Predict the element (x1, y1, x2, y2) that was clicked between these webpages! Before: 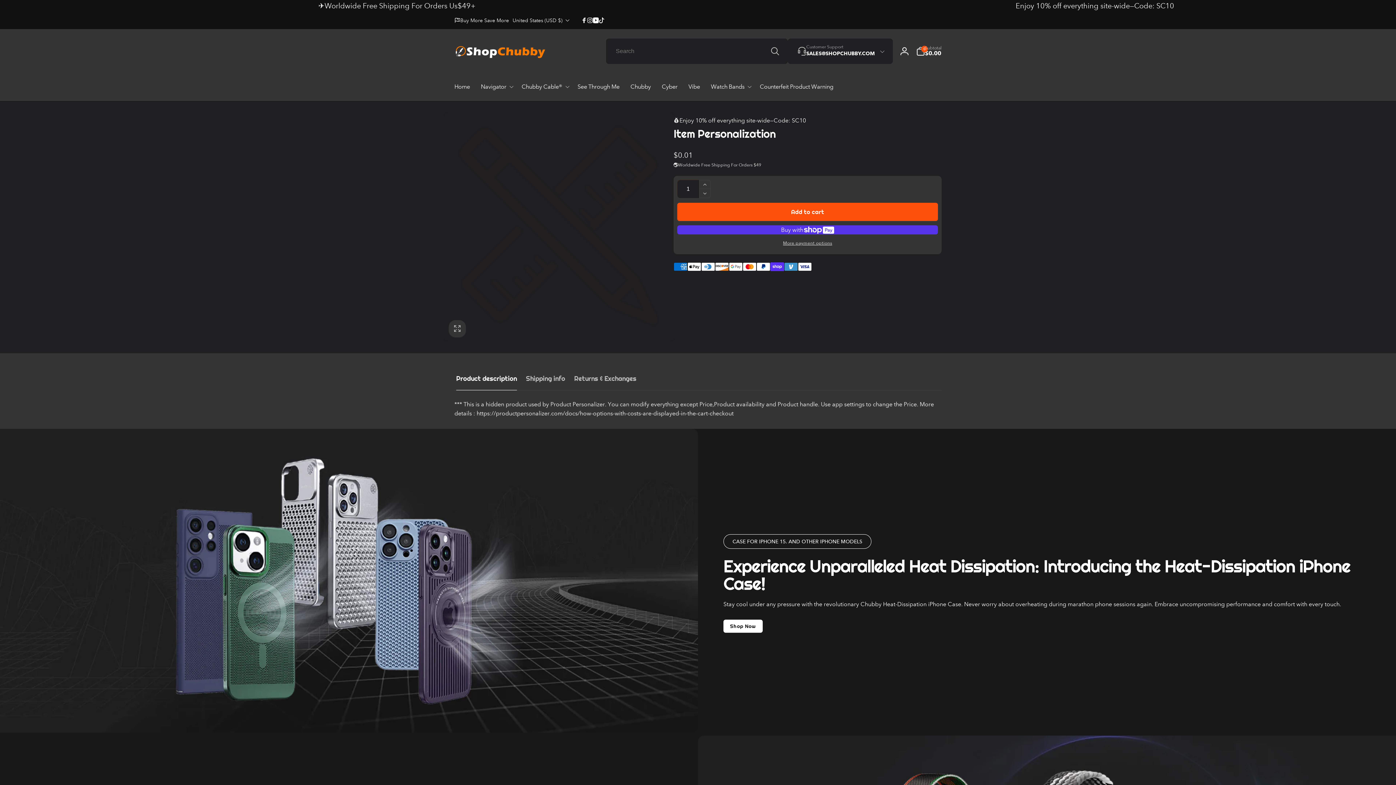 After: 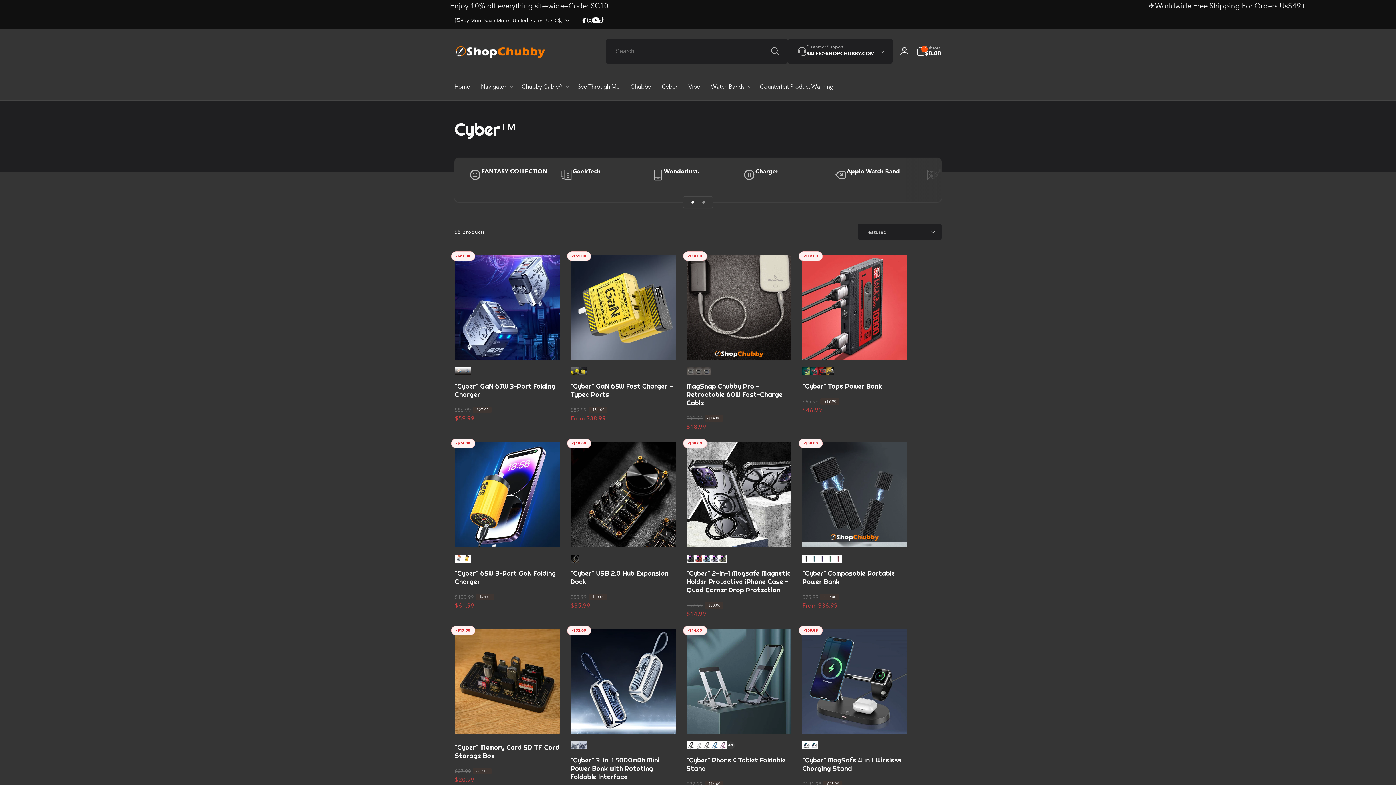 Action: bbox: (656, 73, 683, 100) label: Cyber